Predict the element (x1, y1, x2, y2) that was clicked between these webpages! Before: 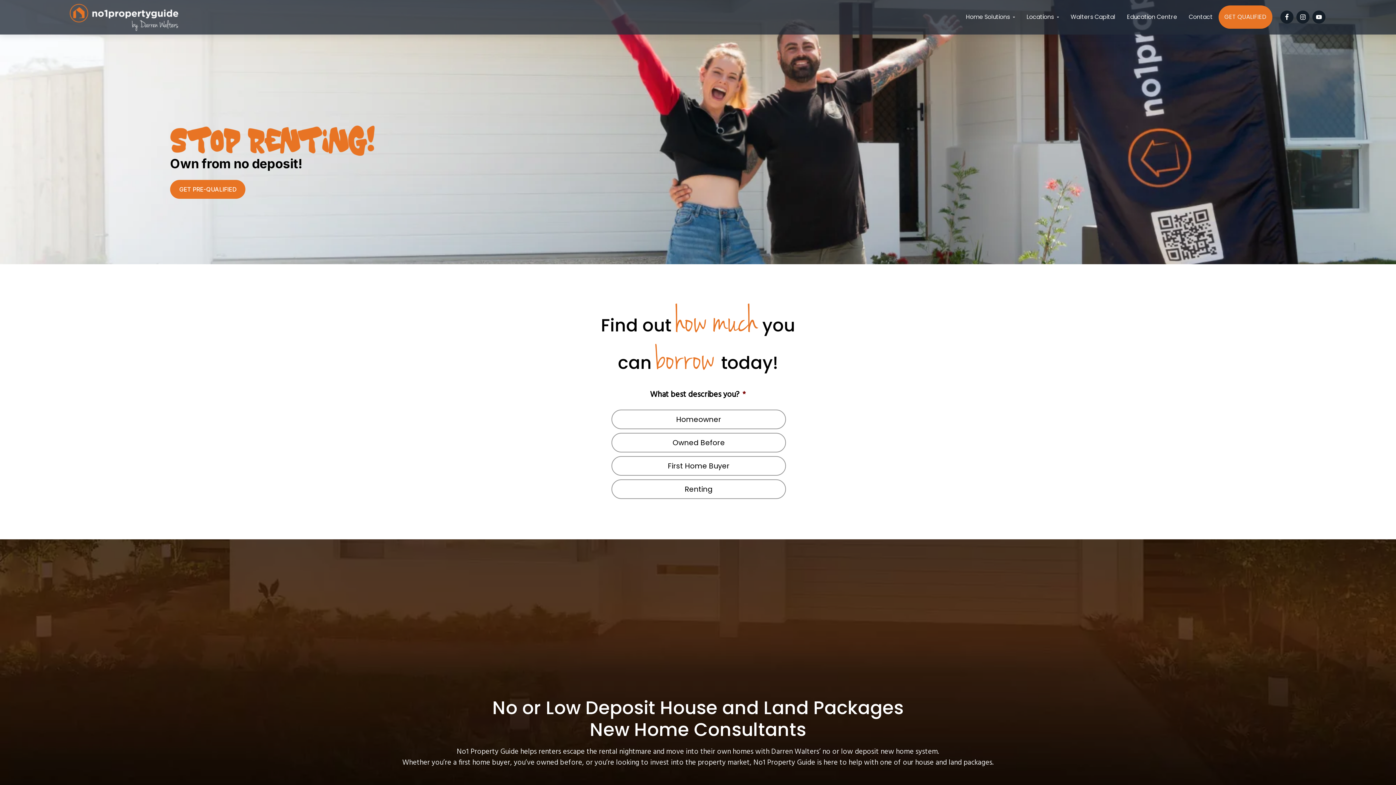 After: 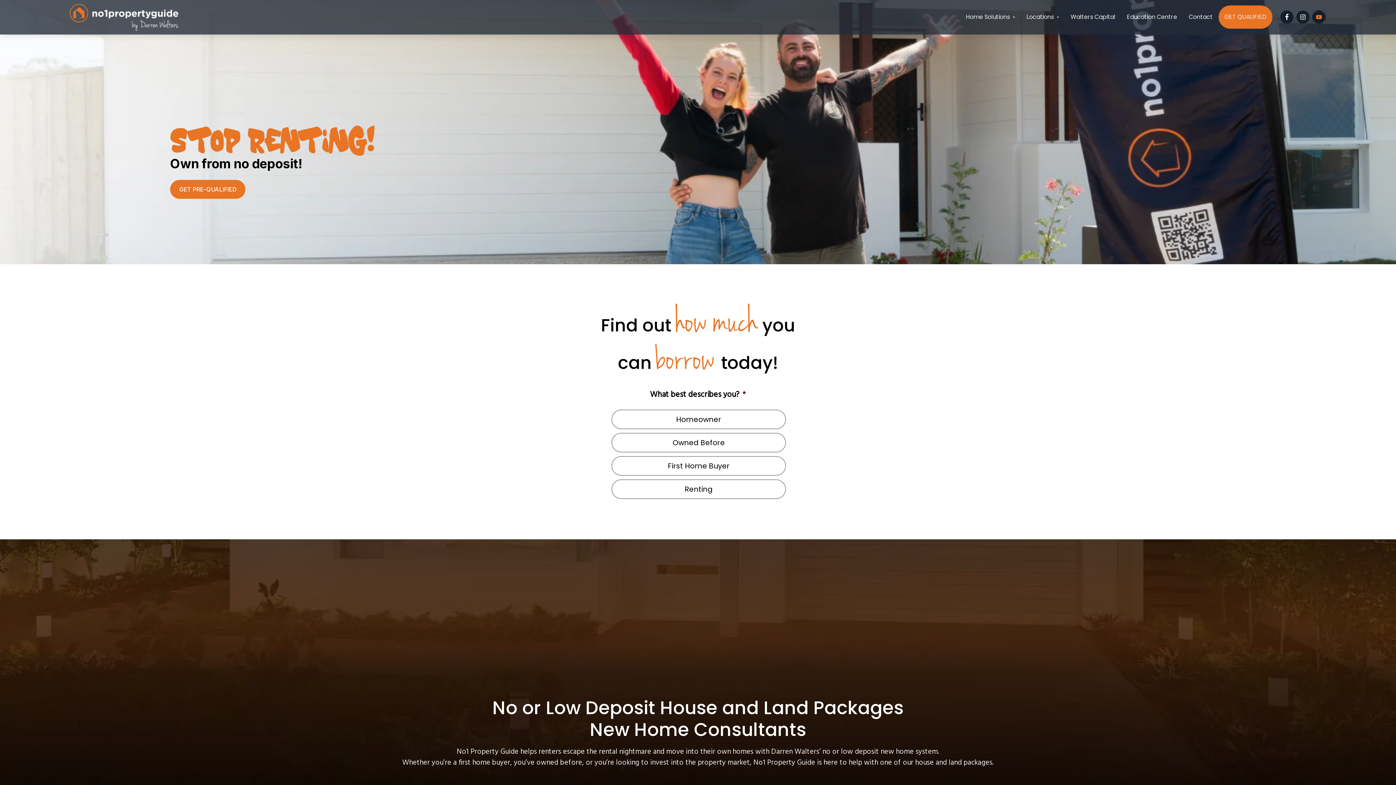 Action: bbox: (1312, 10, 1325, 23)